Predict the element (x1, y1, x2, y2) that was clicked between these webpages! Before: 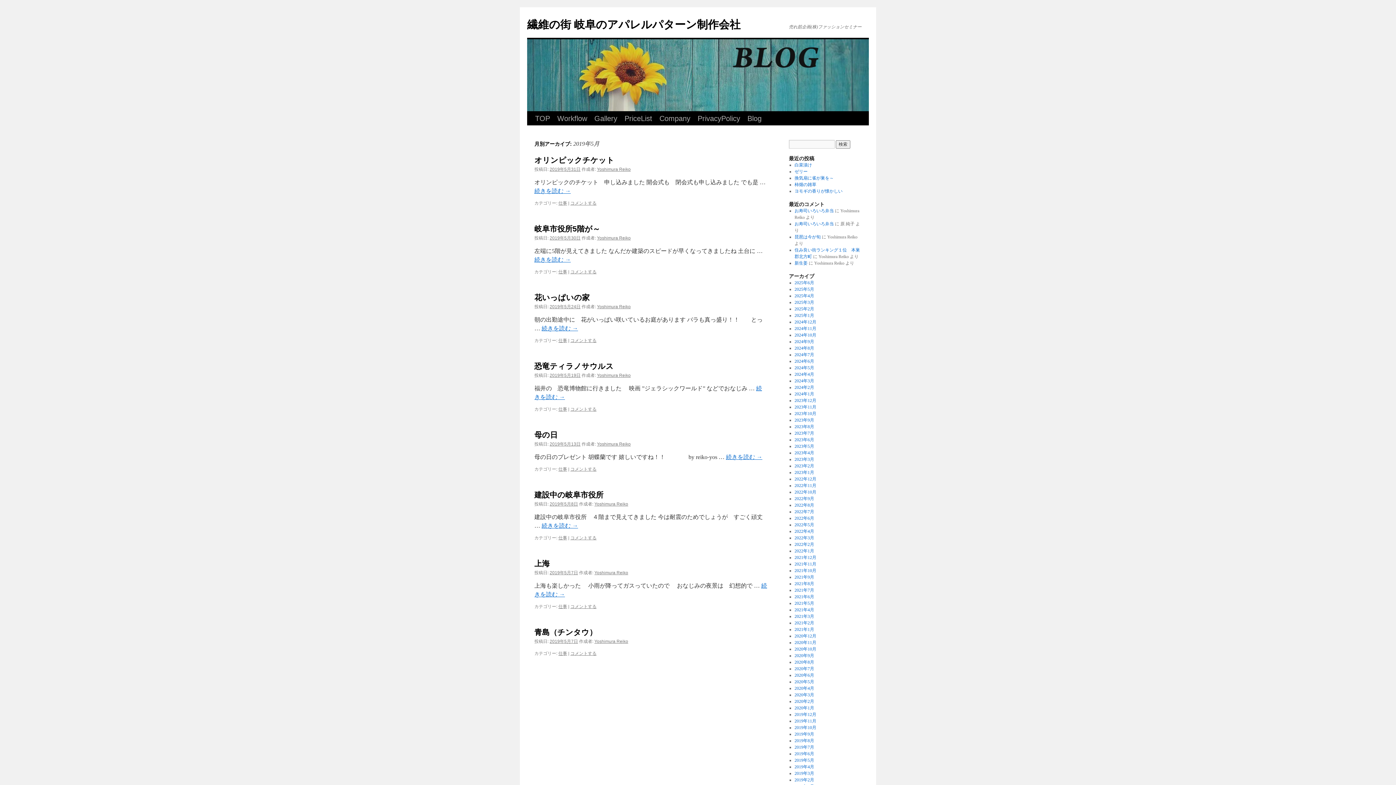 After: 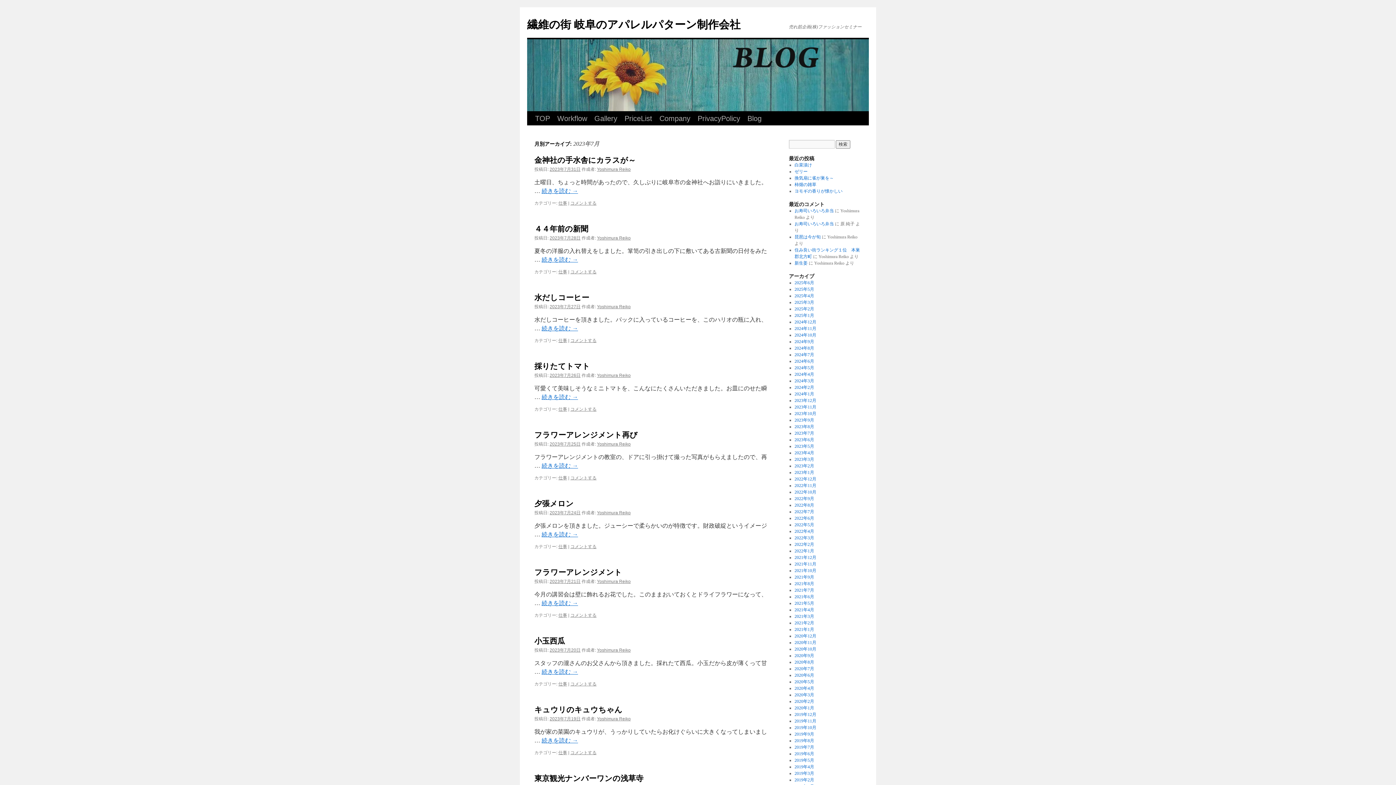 Action: label: 2023年7月 bbox: (794, 430, 814, 436)